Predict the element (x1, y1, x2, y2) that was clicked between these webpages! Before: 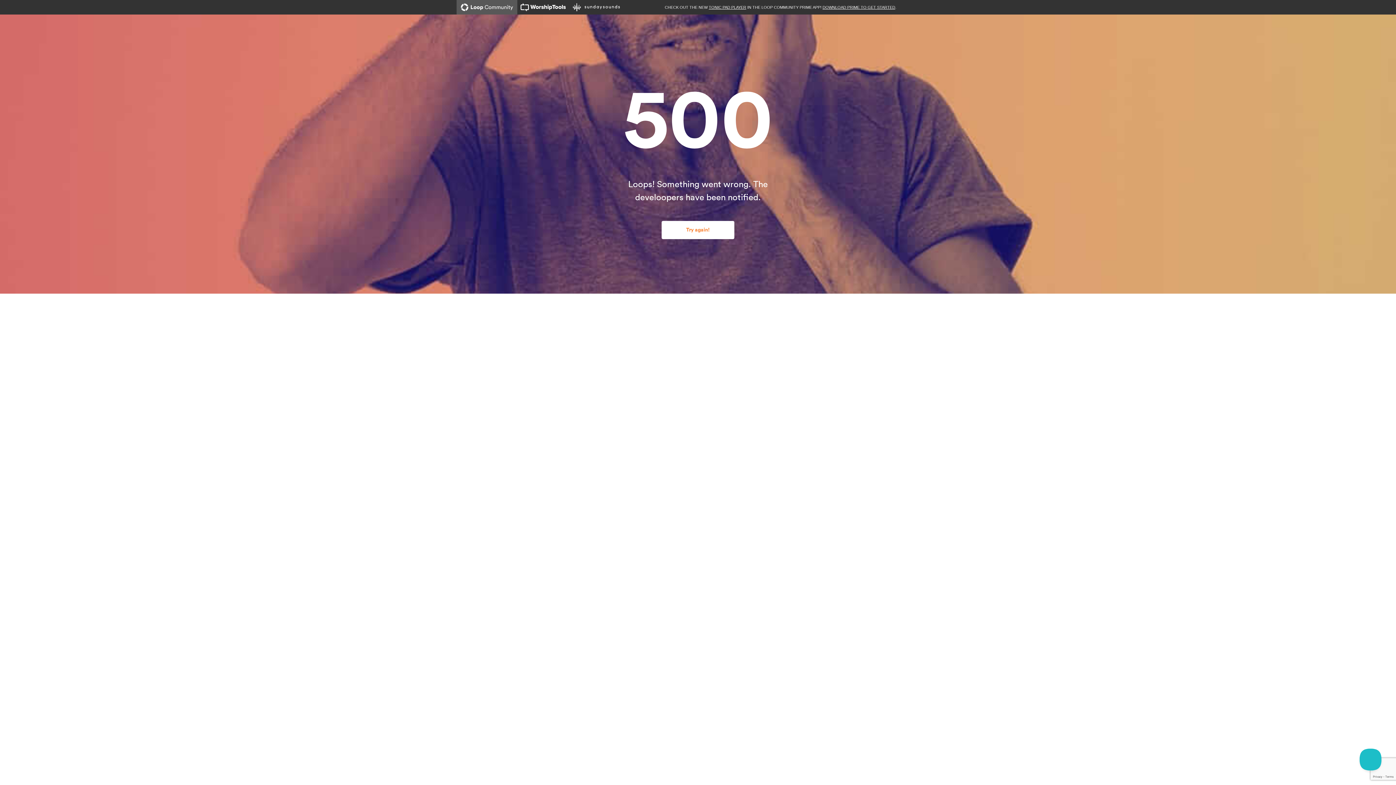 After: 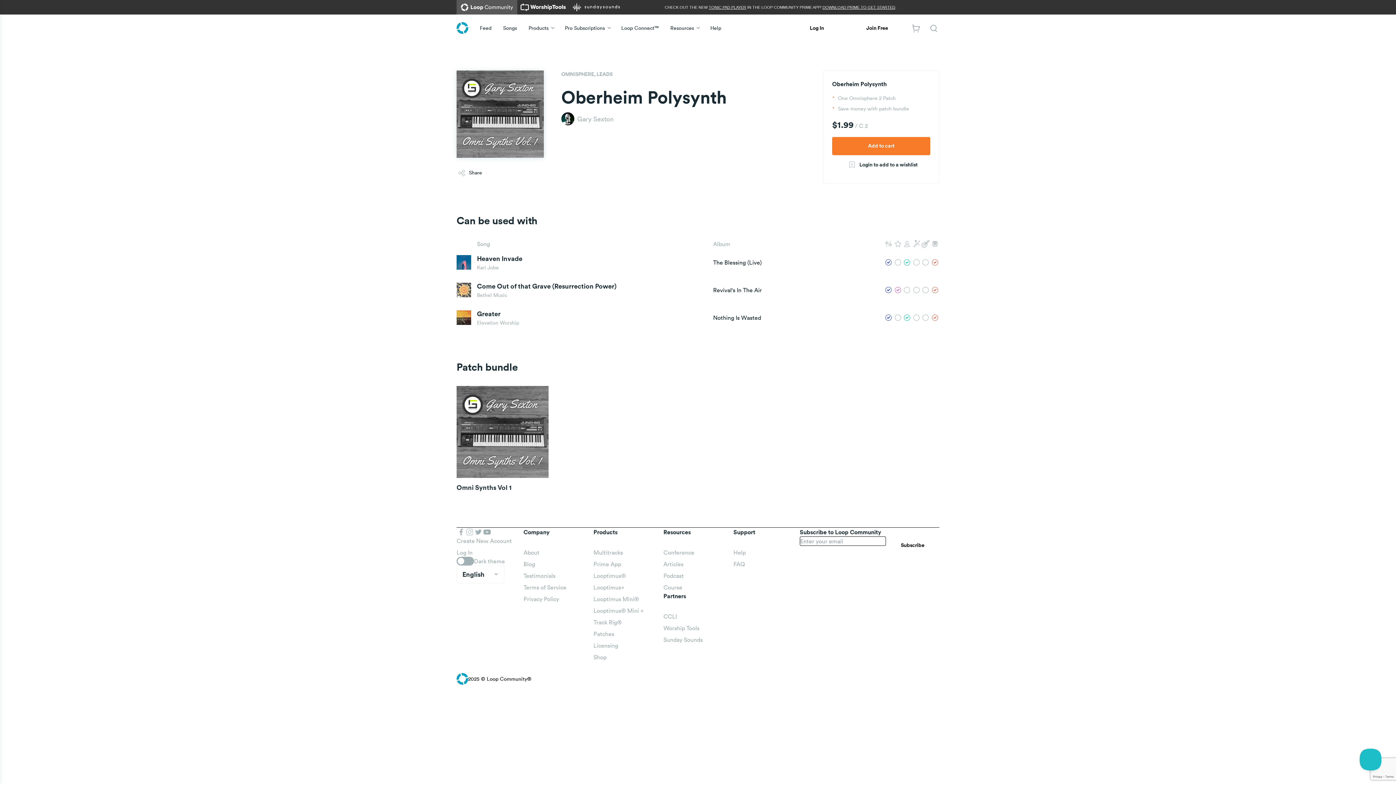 Action: bbox: (661, 221, 734, 239) label: Try again!